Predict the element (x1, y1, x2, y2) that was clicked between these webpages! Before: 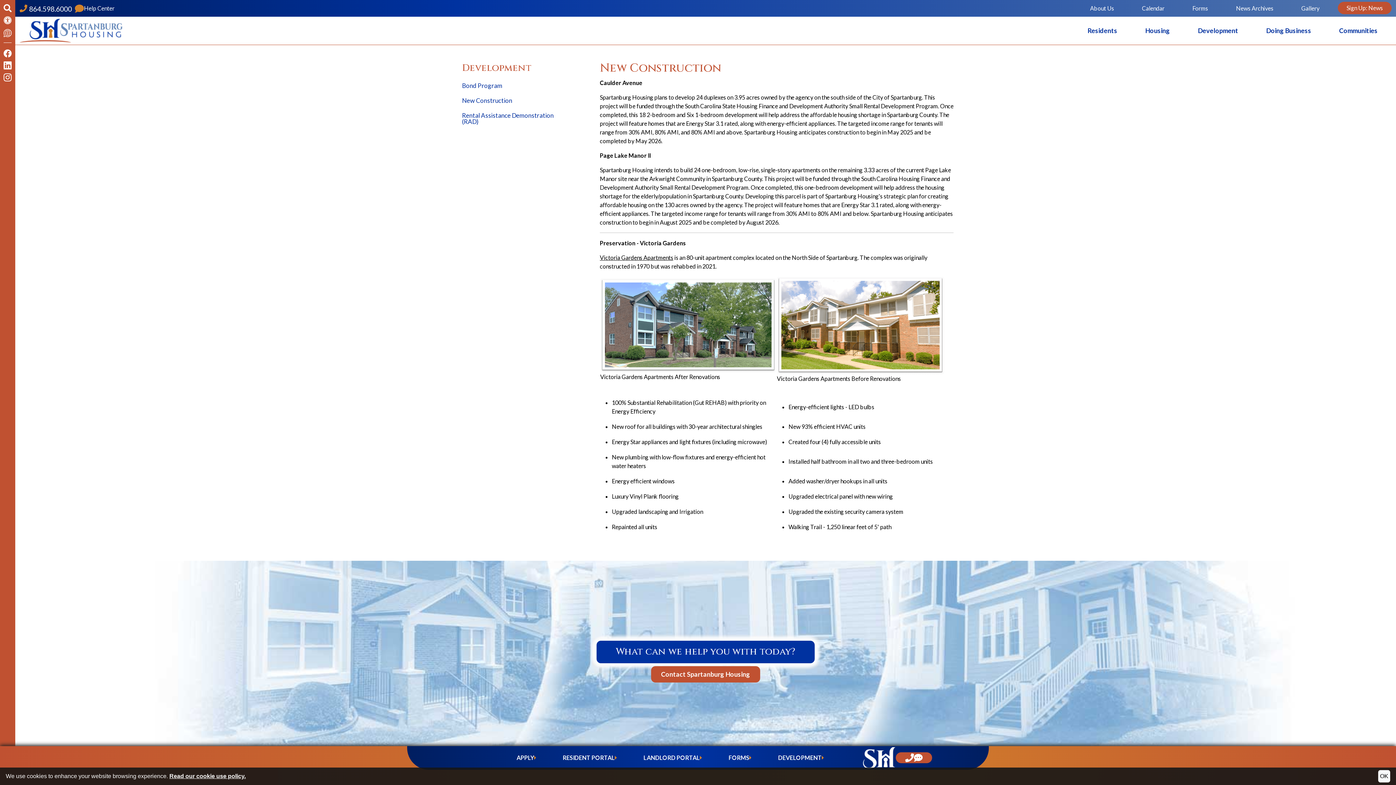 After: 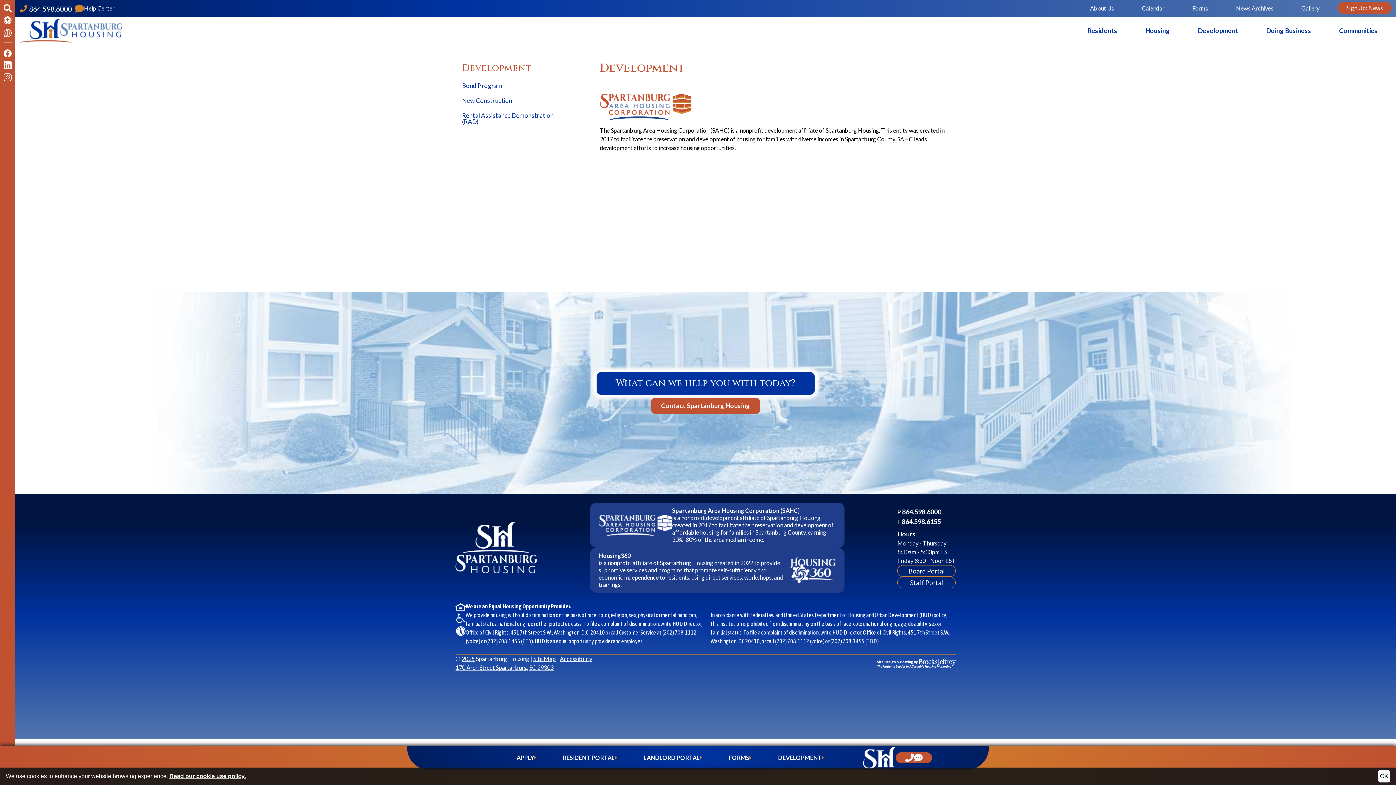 Action: label: DEVELOPMENT bbox: (778, 753, 824, 762)